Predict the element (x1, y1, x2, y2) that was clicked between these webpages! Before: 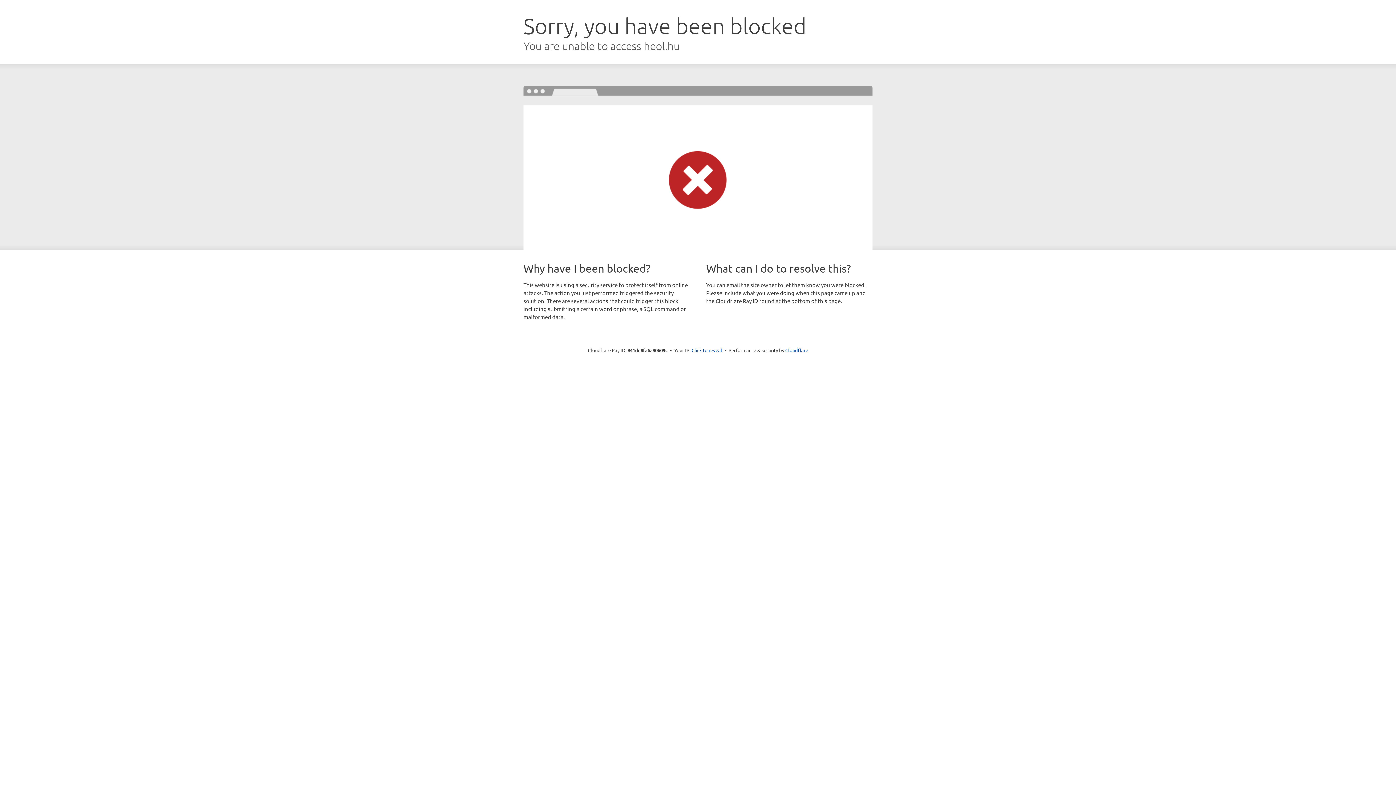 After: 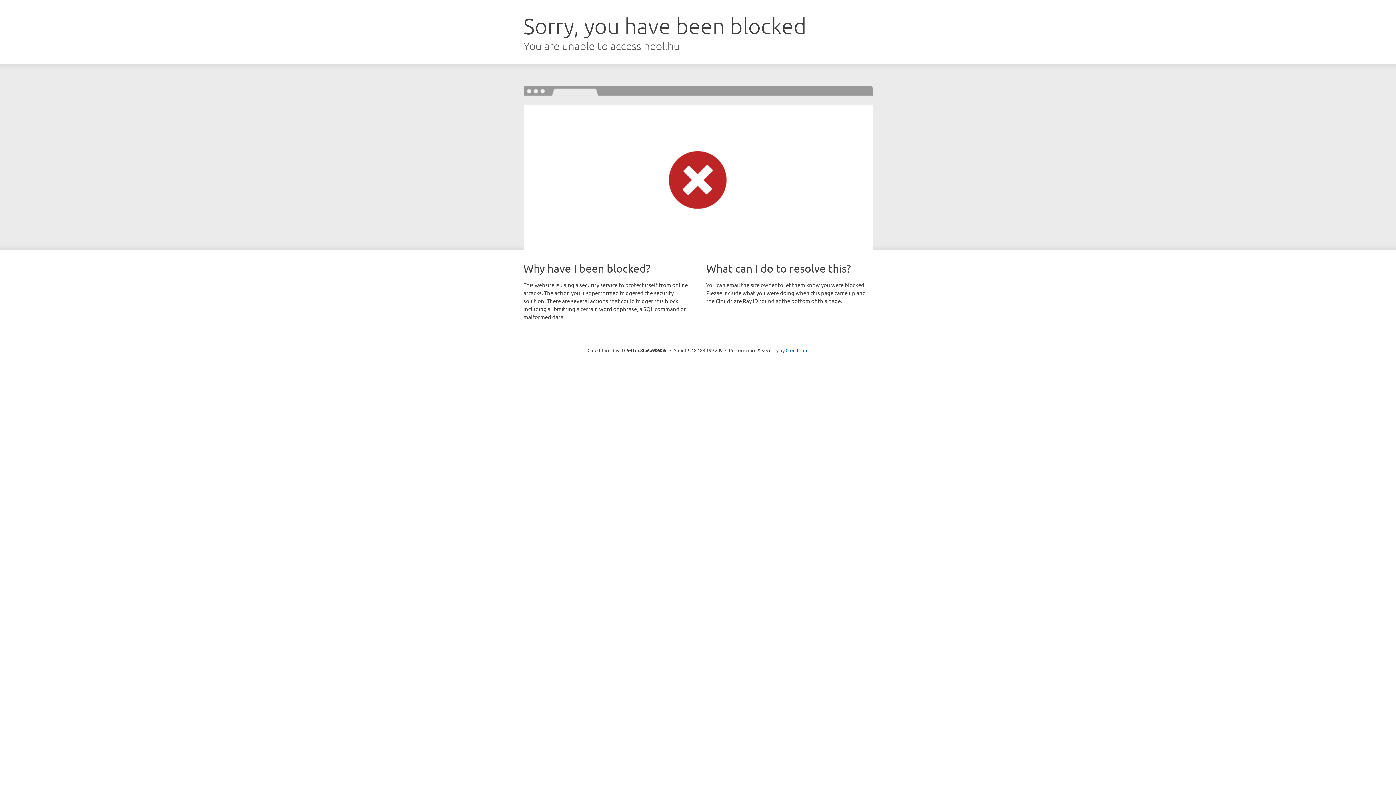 Action: bbox: (691, 346, 722, 353) label: Click to reveal